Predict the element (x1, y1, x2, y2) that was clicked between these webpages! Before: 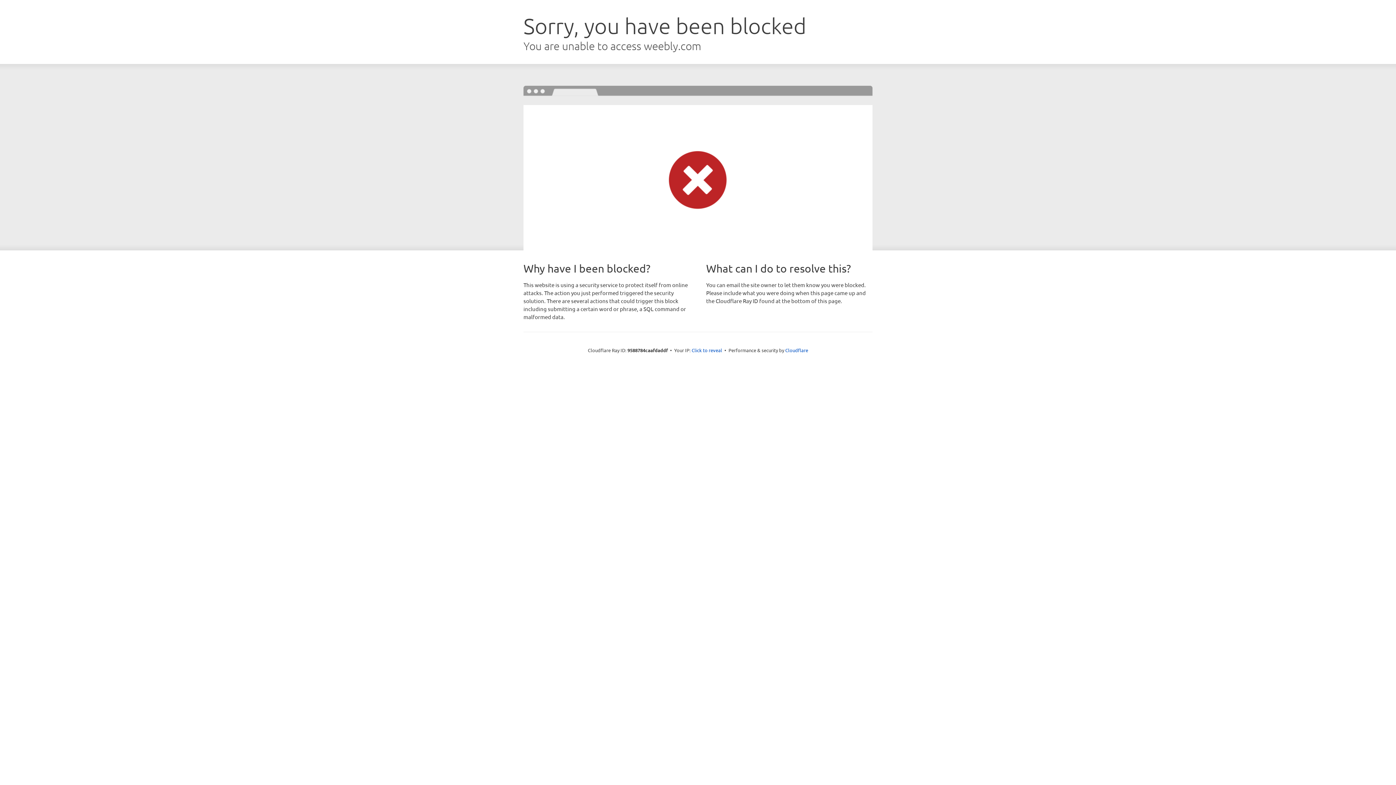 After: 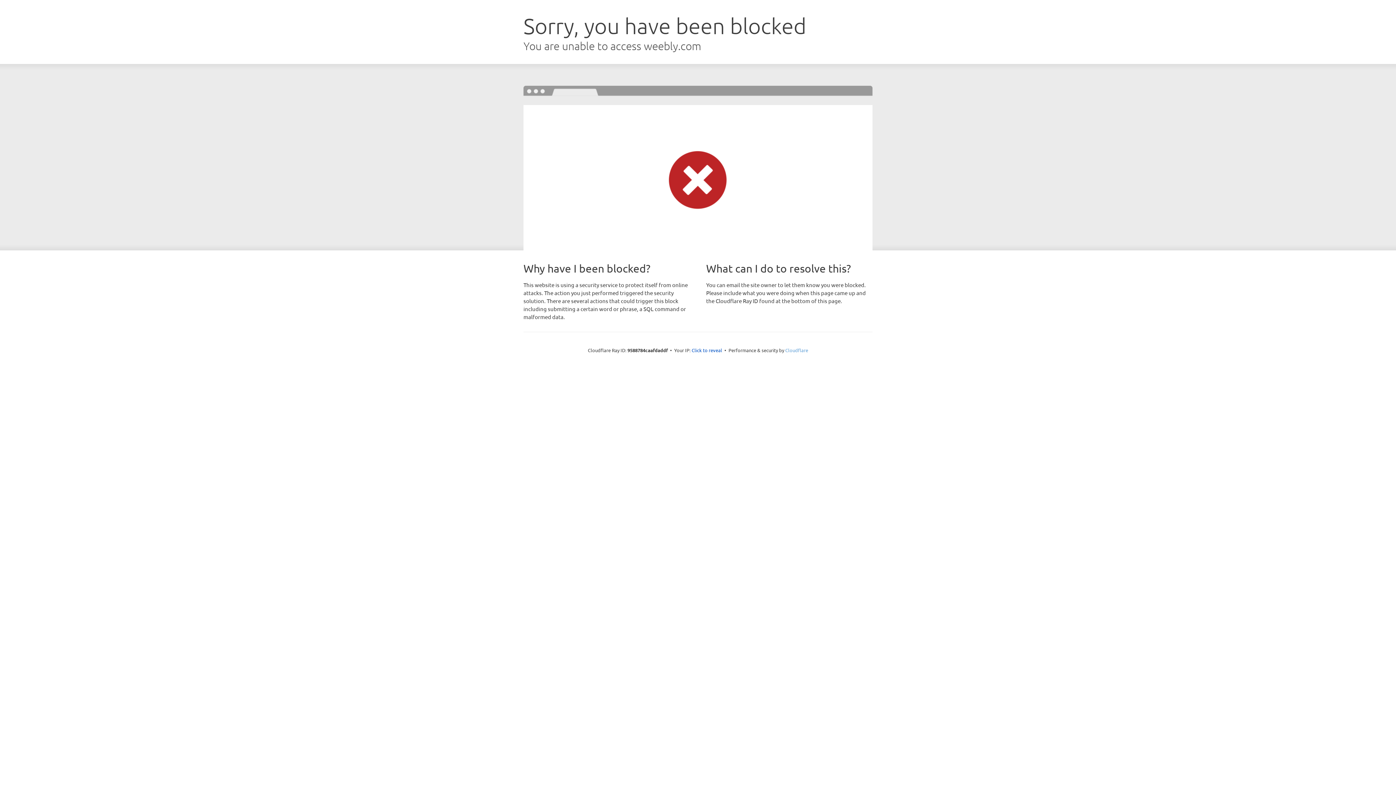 Action: label: Cloudflare bbox: (785, 347, 808, 353)